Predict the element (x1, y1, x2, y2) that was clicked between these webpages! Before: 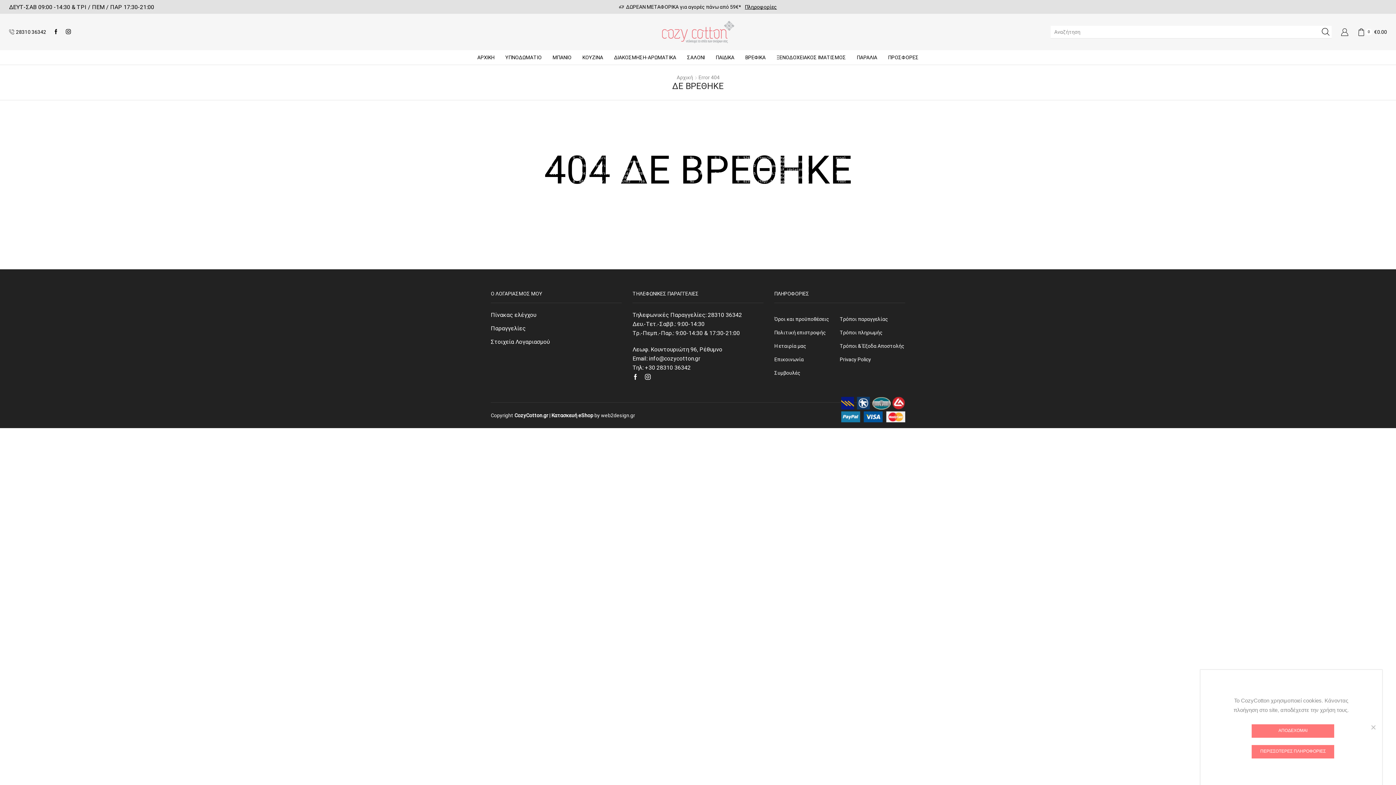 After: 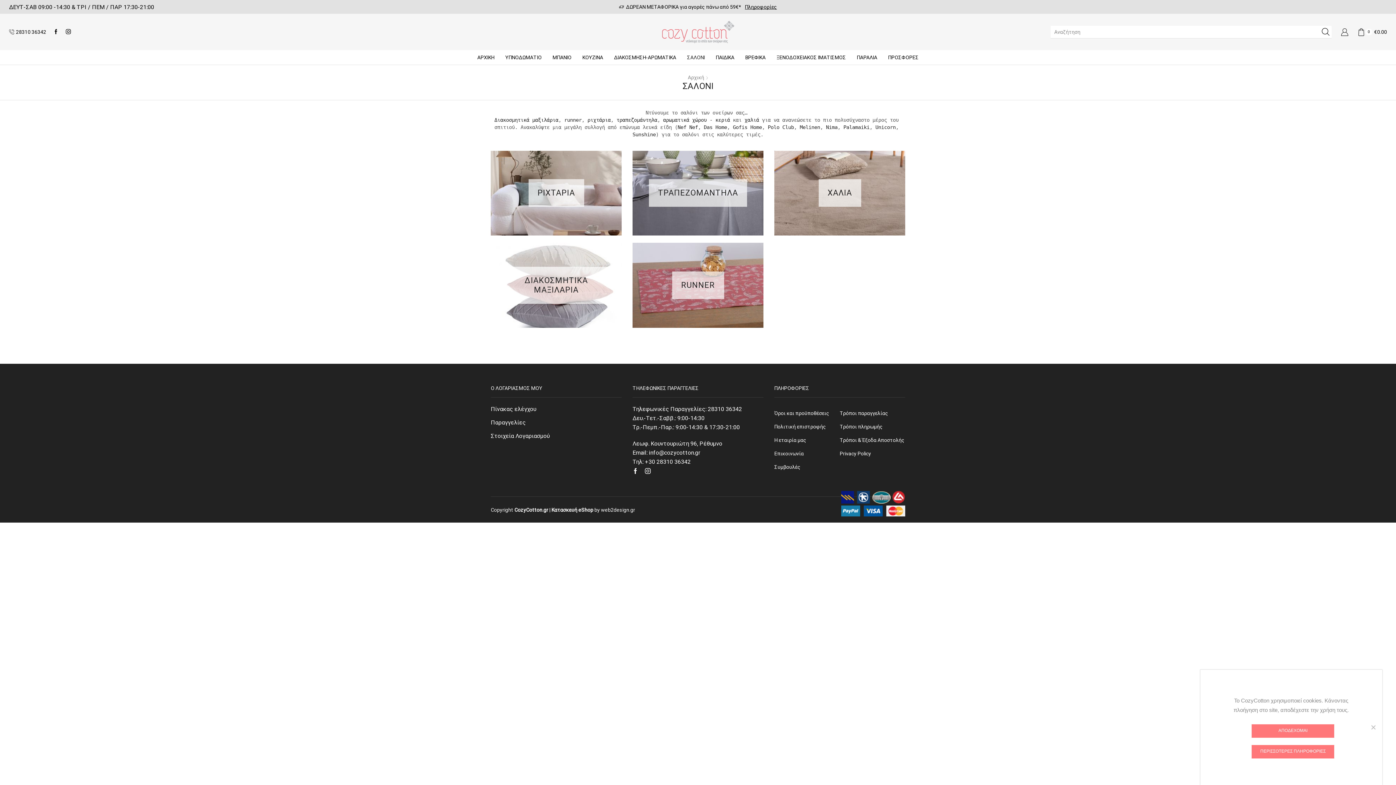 Action: bbox: (681, 51, 710, 63) label: ΣΑΛΟΝΙ